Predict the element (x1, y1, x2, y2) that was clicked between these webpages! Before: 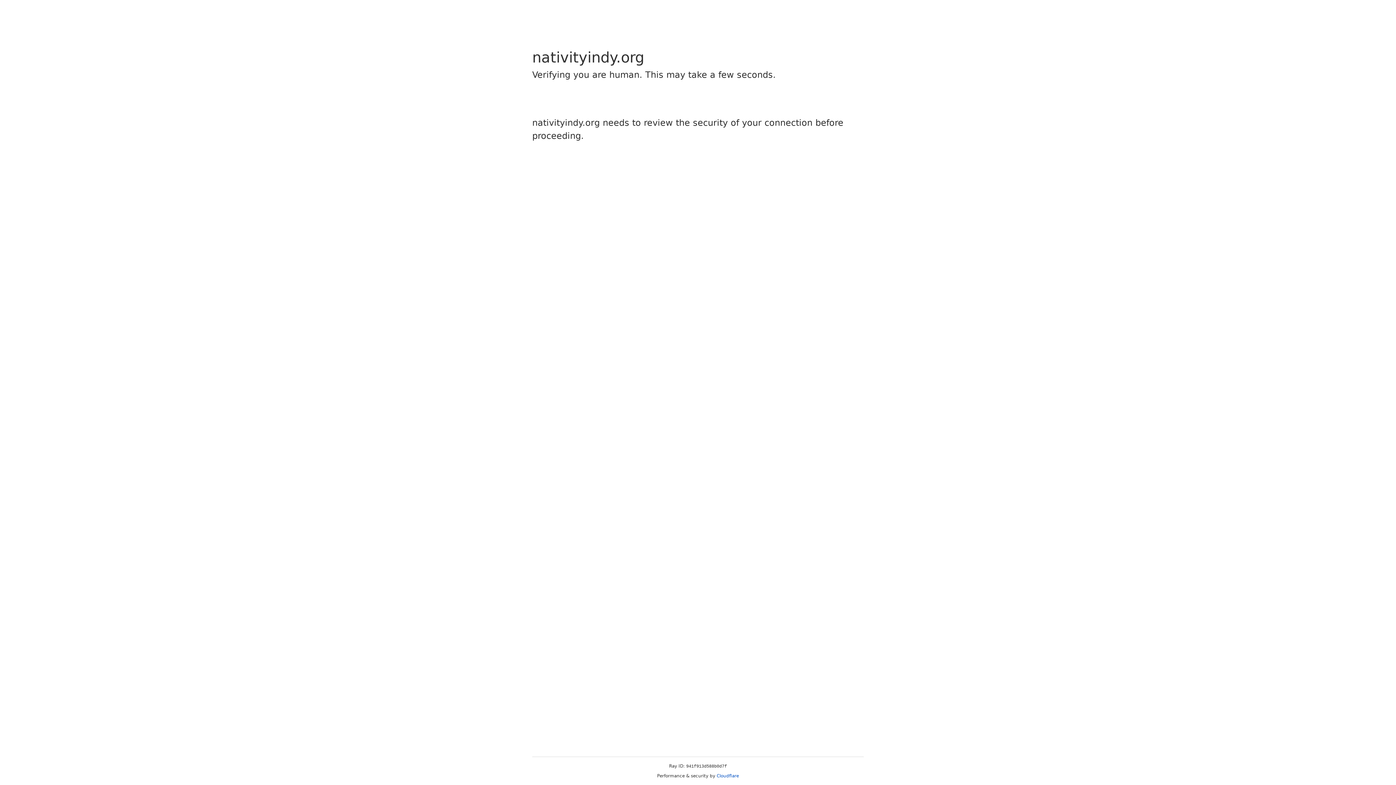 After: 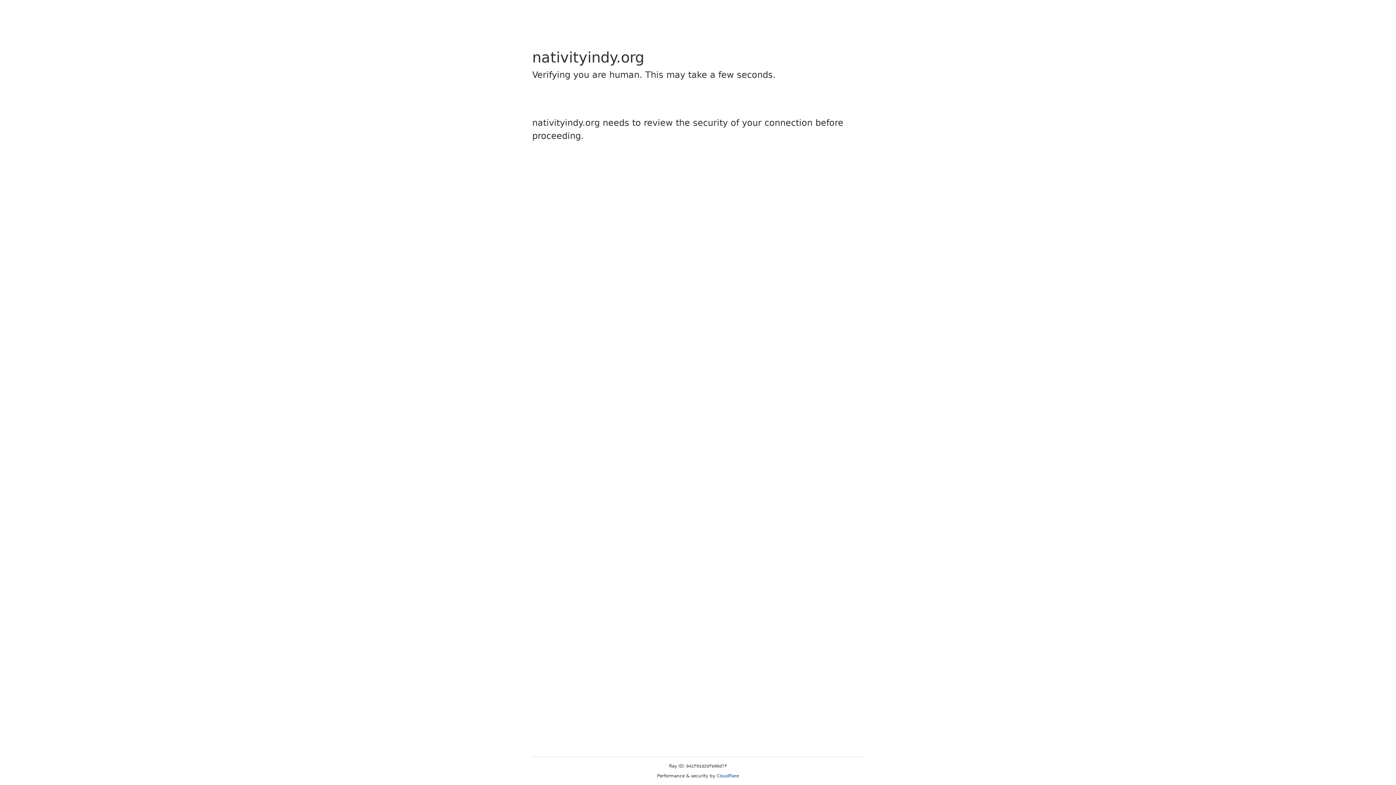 Action: bbox: (716, 773, 739, 778) label: Cloudflare